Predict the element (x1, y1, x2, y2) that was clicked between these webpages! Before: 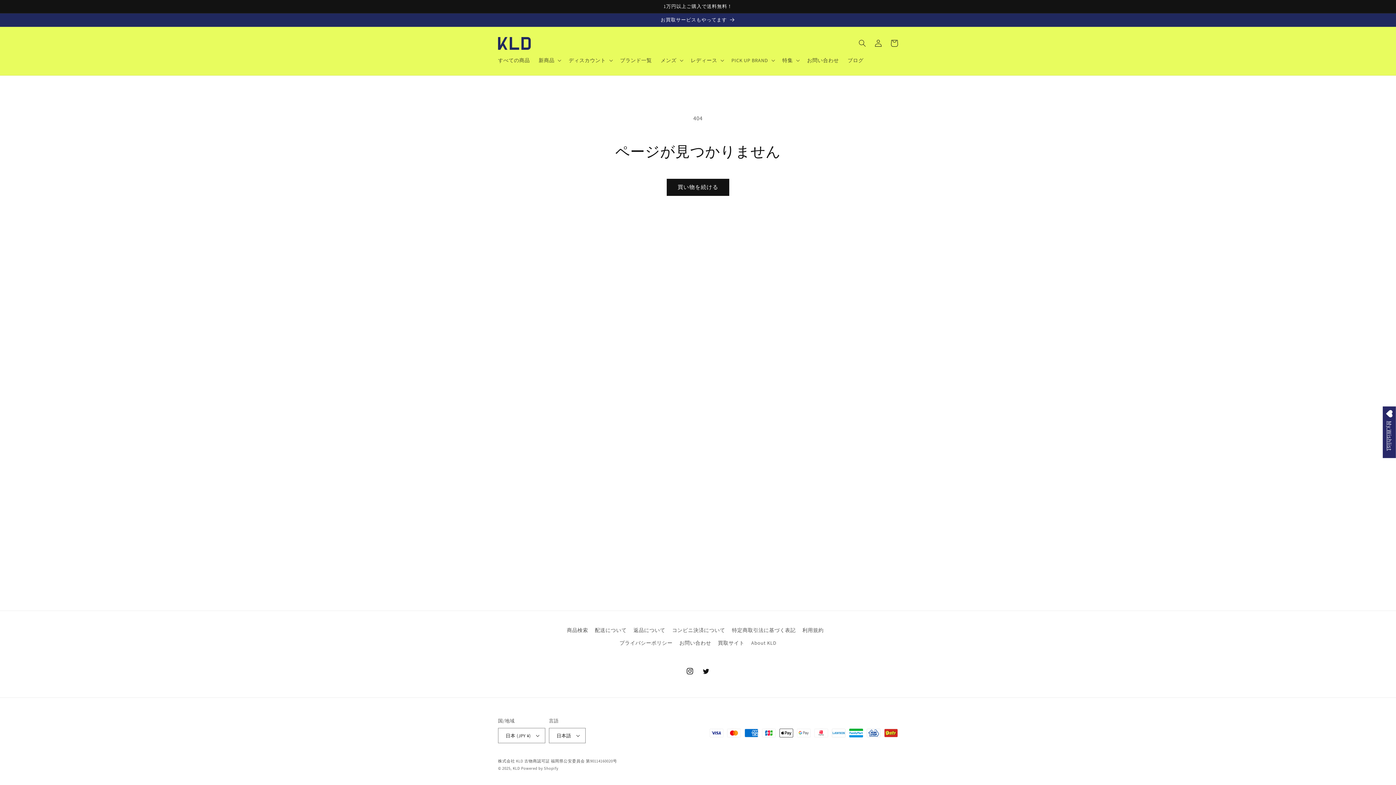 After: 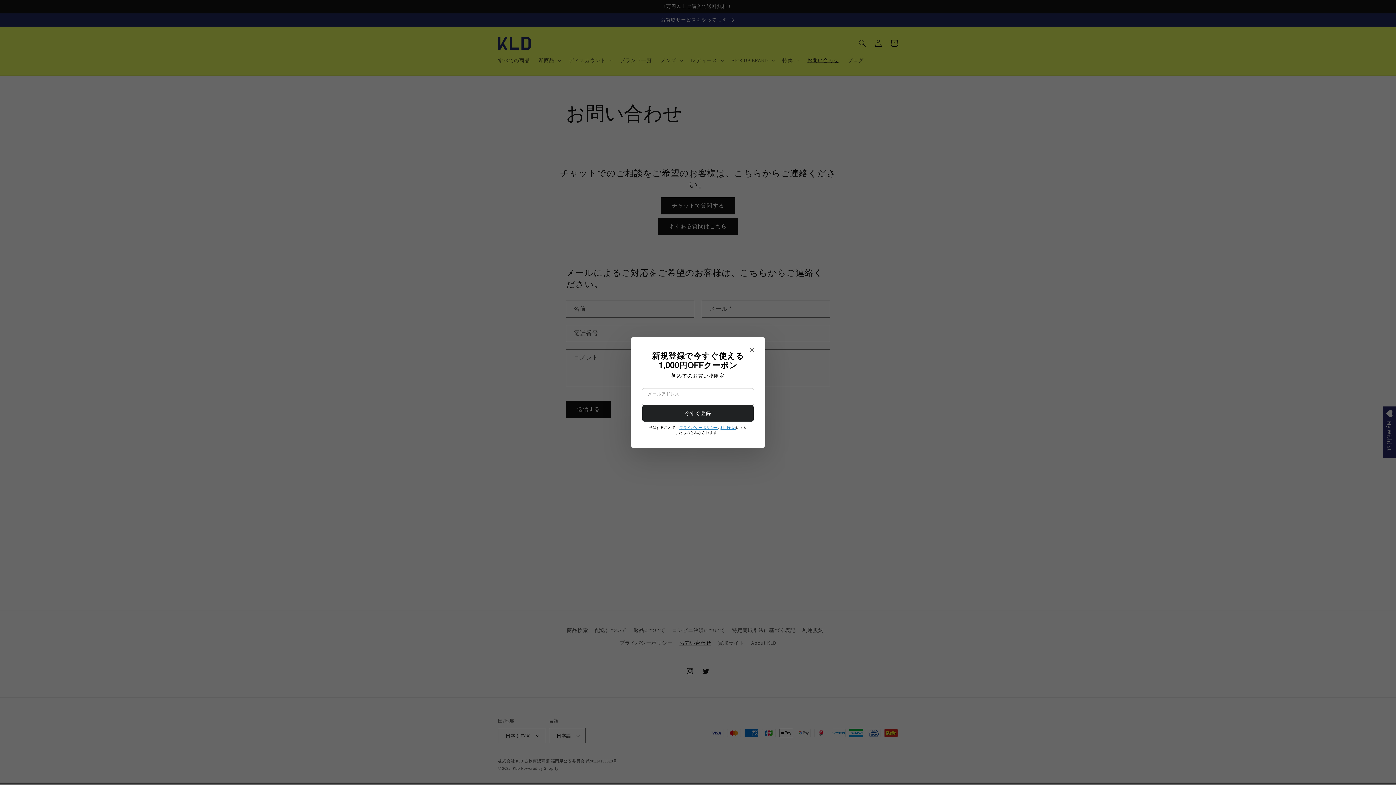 Action: label: お問い合わせ bbox: (802, 52, 843, 67)